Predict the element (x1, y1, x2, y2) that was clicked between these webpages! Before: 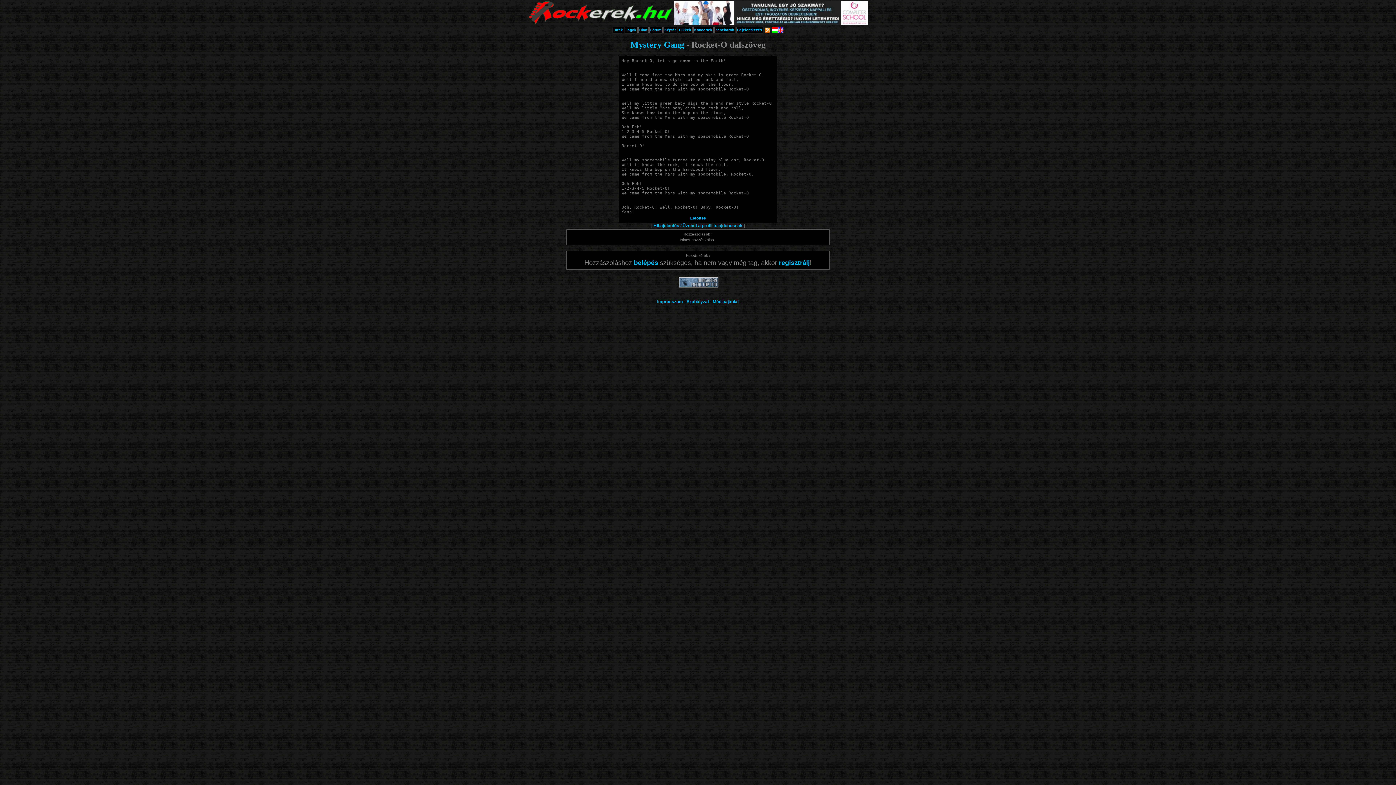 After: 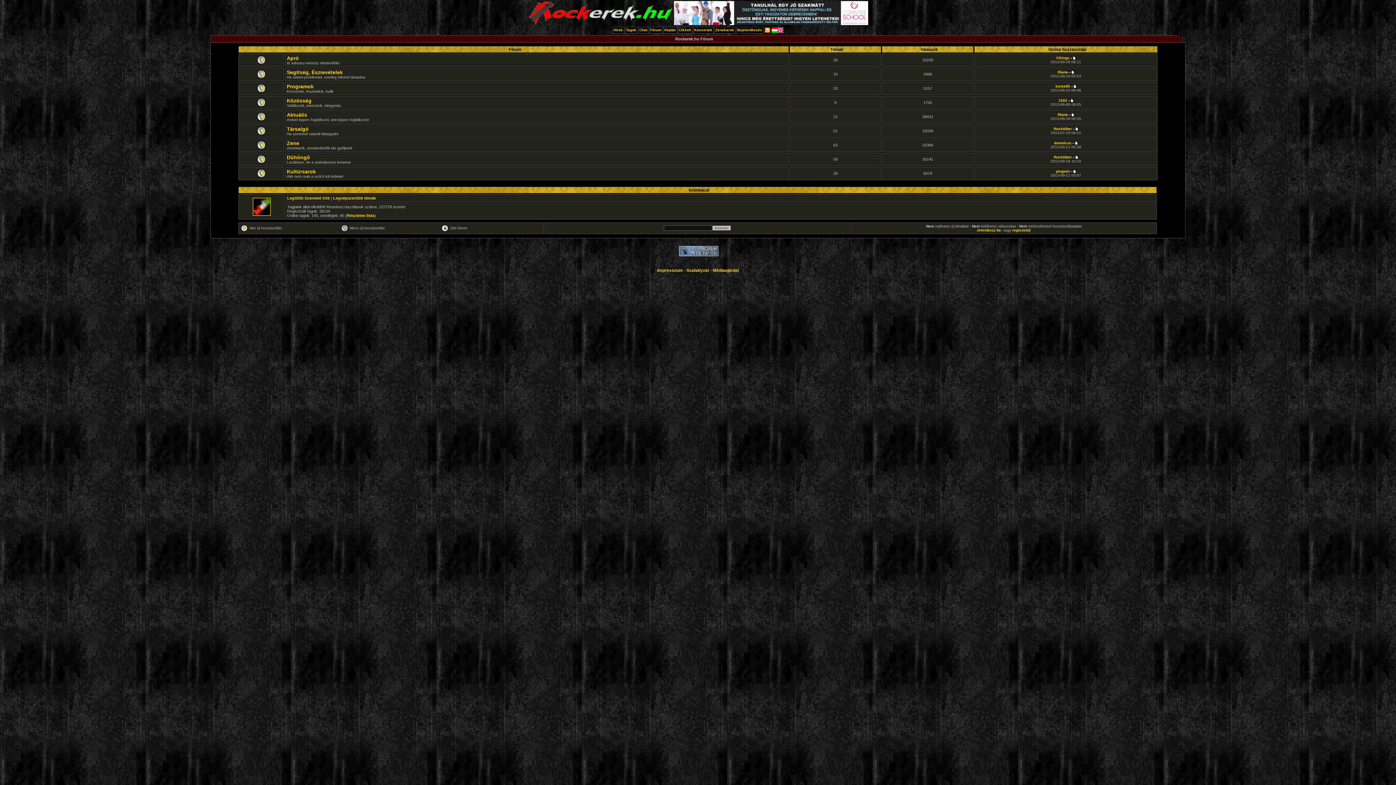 Action: label: Fórum bbox: (650, 28, 661, 32)